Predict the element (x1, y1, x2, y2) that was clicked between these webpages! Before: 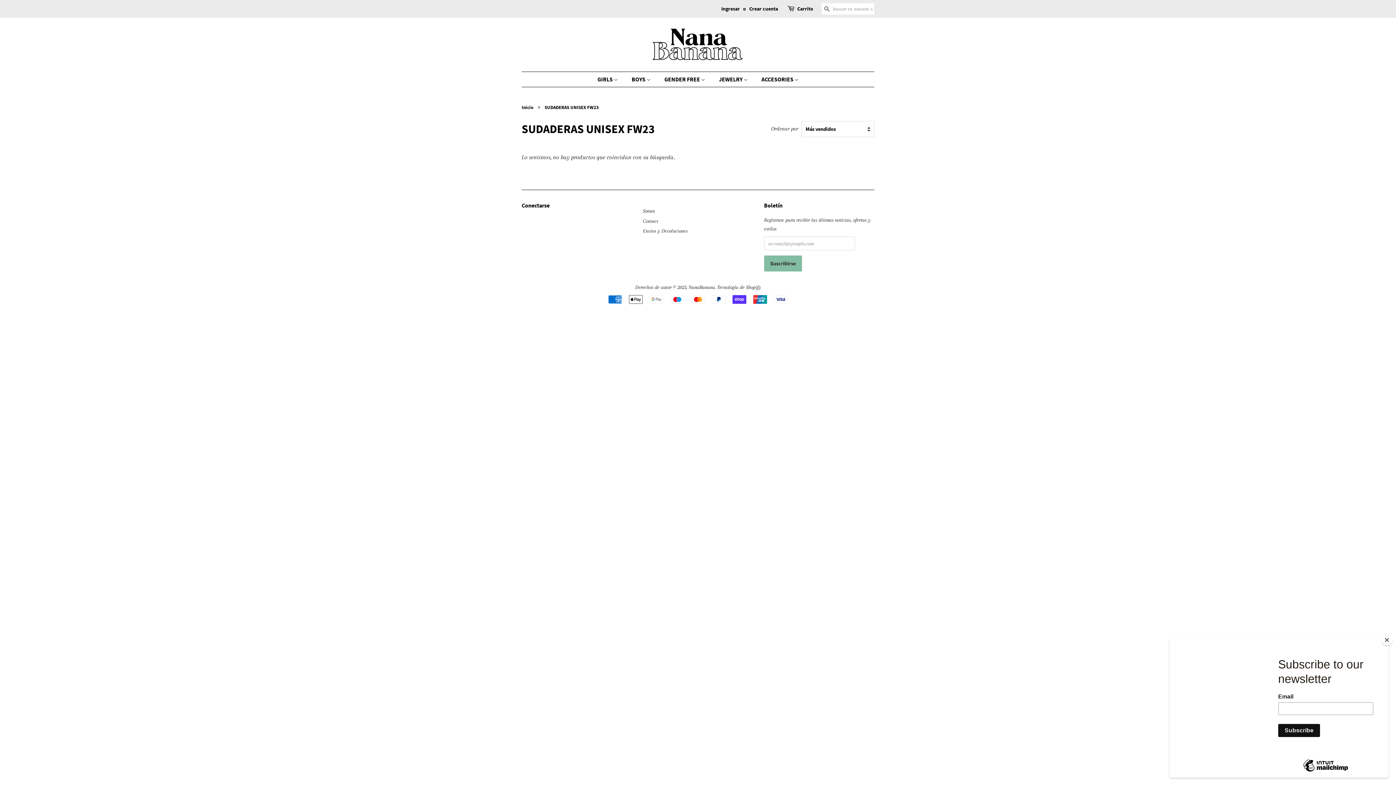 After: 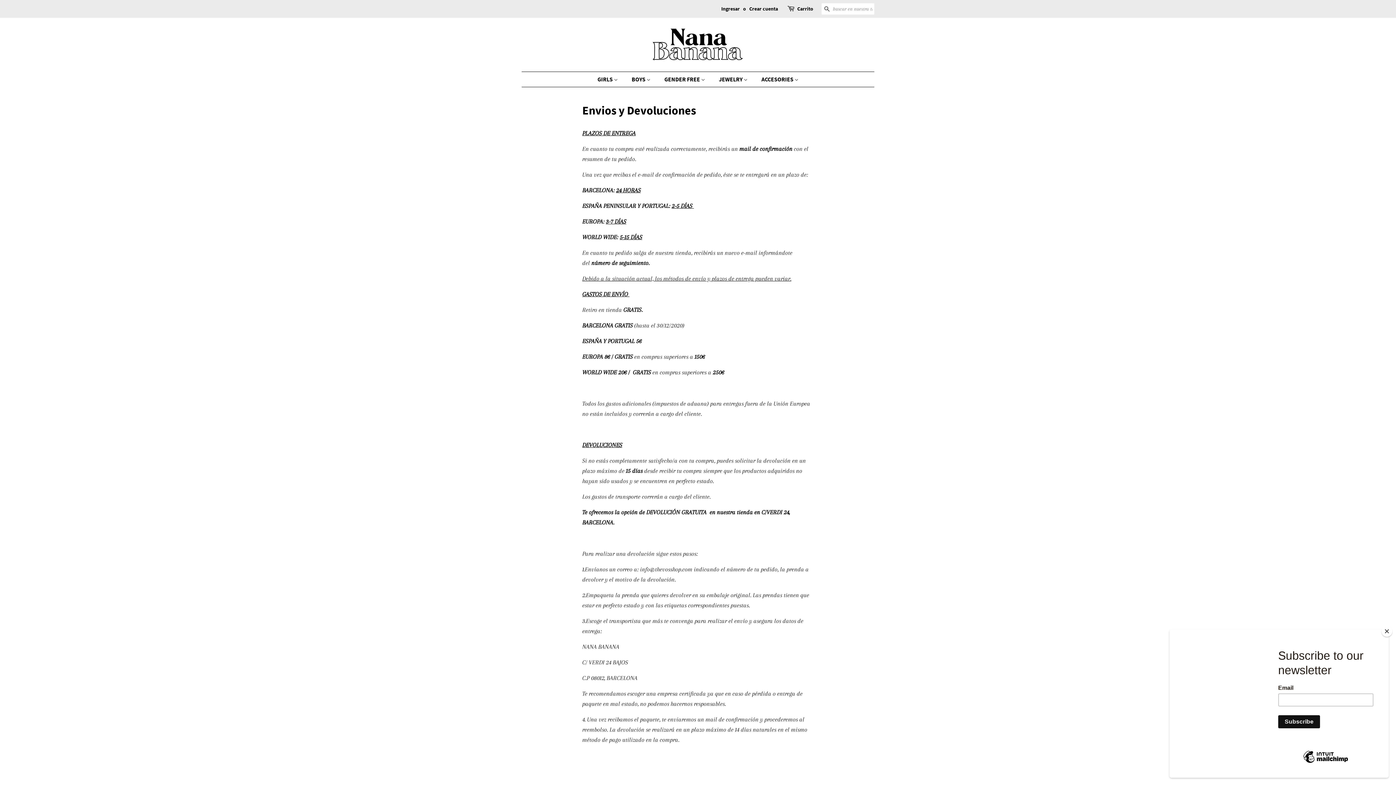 Action: label: Envios y Devoluciones bbox: (643, 228, 687, 233)